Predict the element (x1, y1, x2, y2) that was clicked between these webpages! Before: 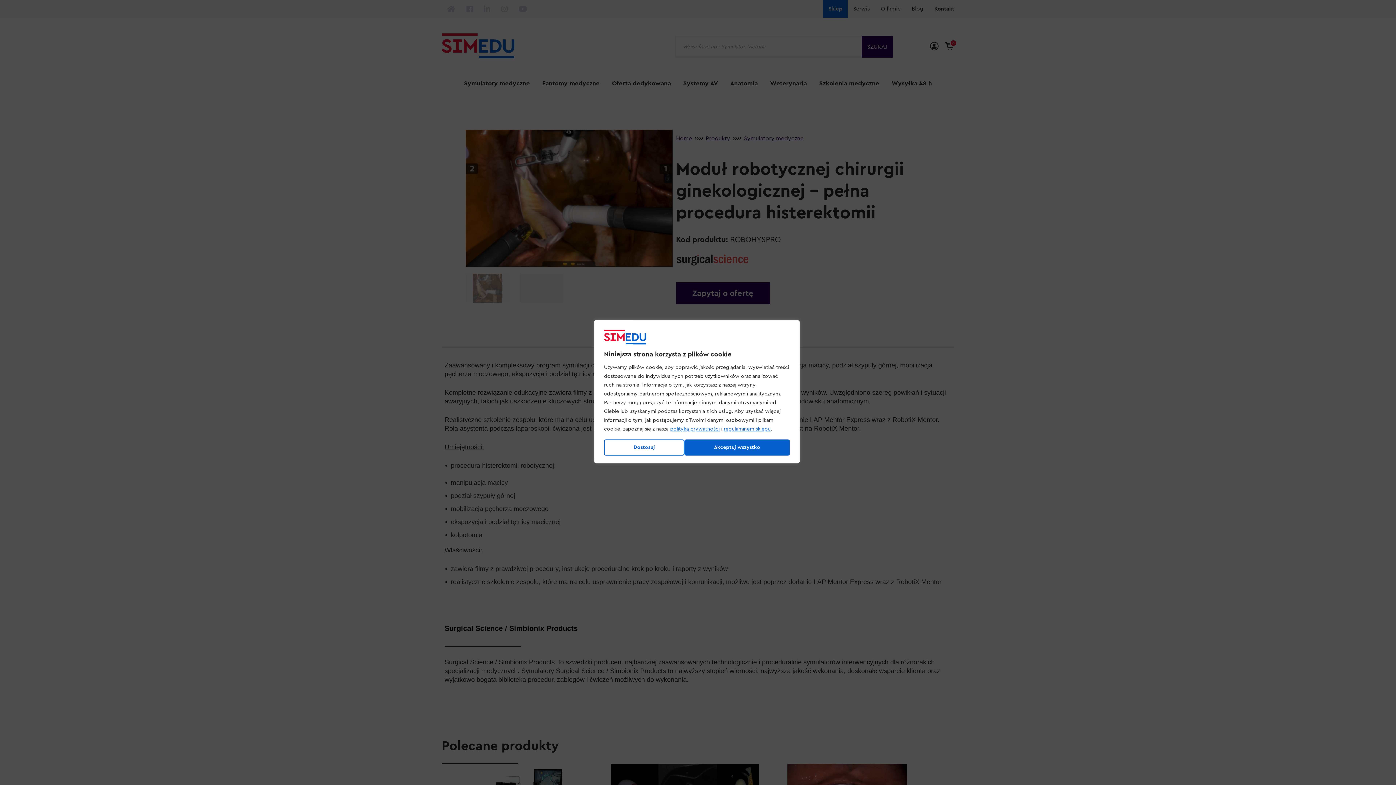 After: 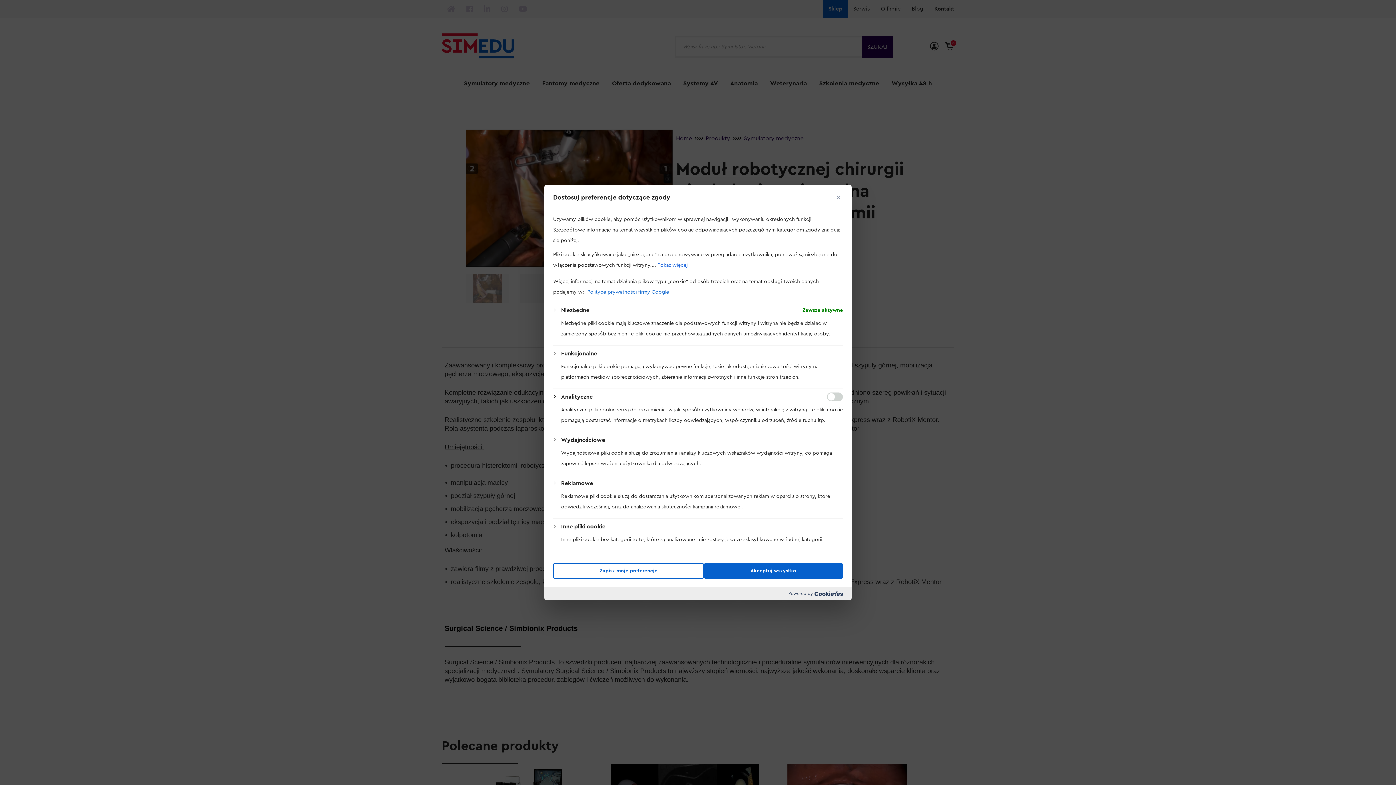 Action: bbox: (604, 439, 684, 455) label: Dostosuj